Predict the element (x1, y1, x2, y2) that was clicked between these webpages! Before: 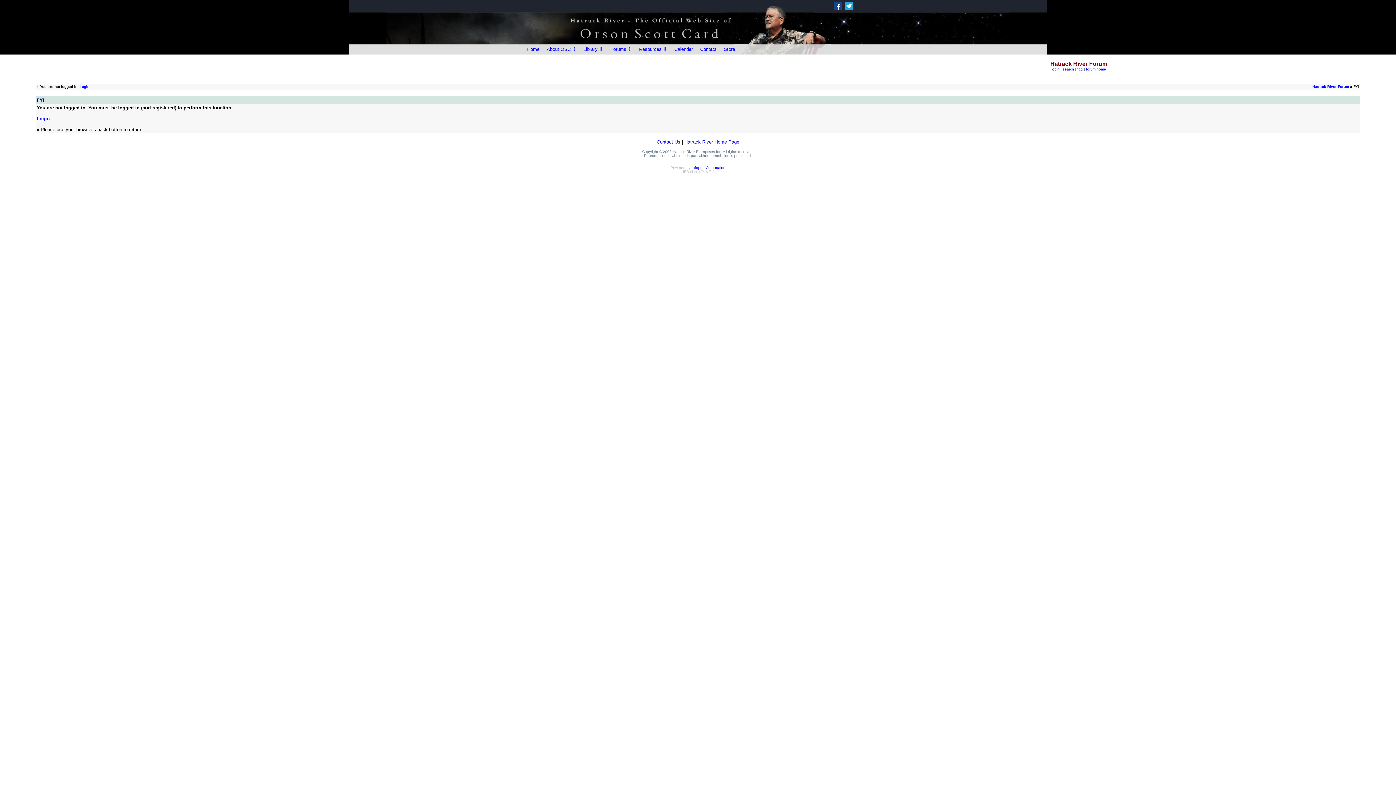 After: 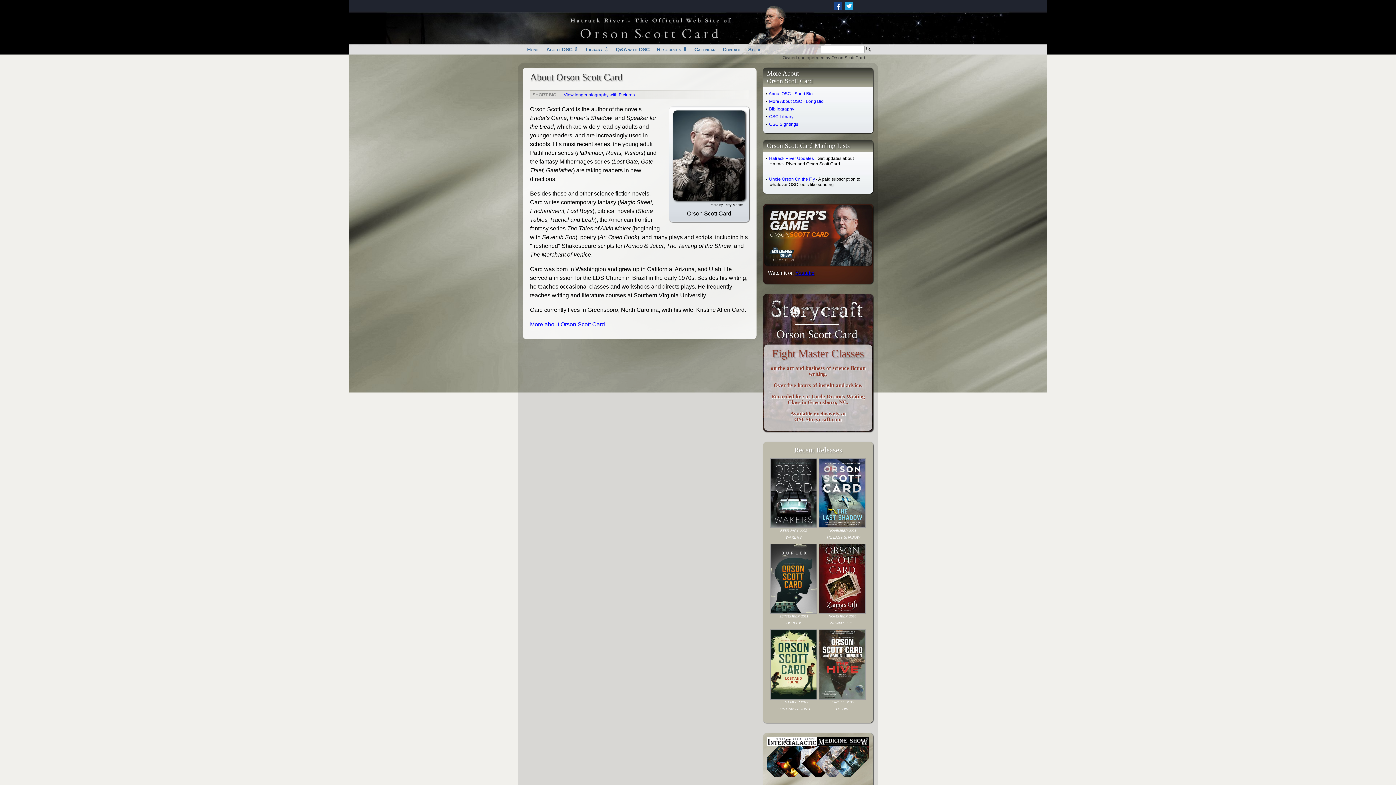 Action: bbox: (543, 44, 580, 54) label: About OSC ⇩